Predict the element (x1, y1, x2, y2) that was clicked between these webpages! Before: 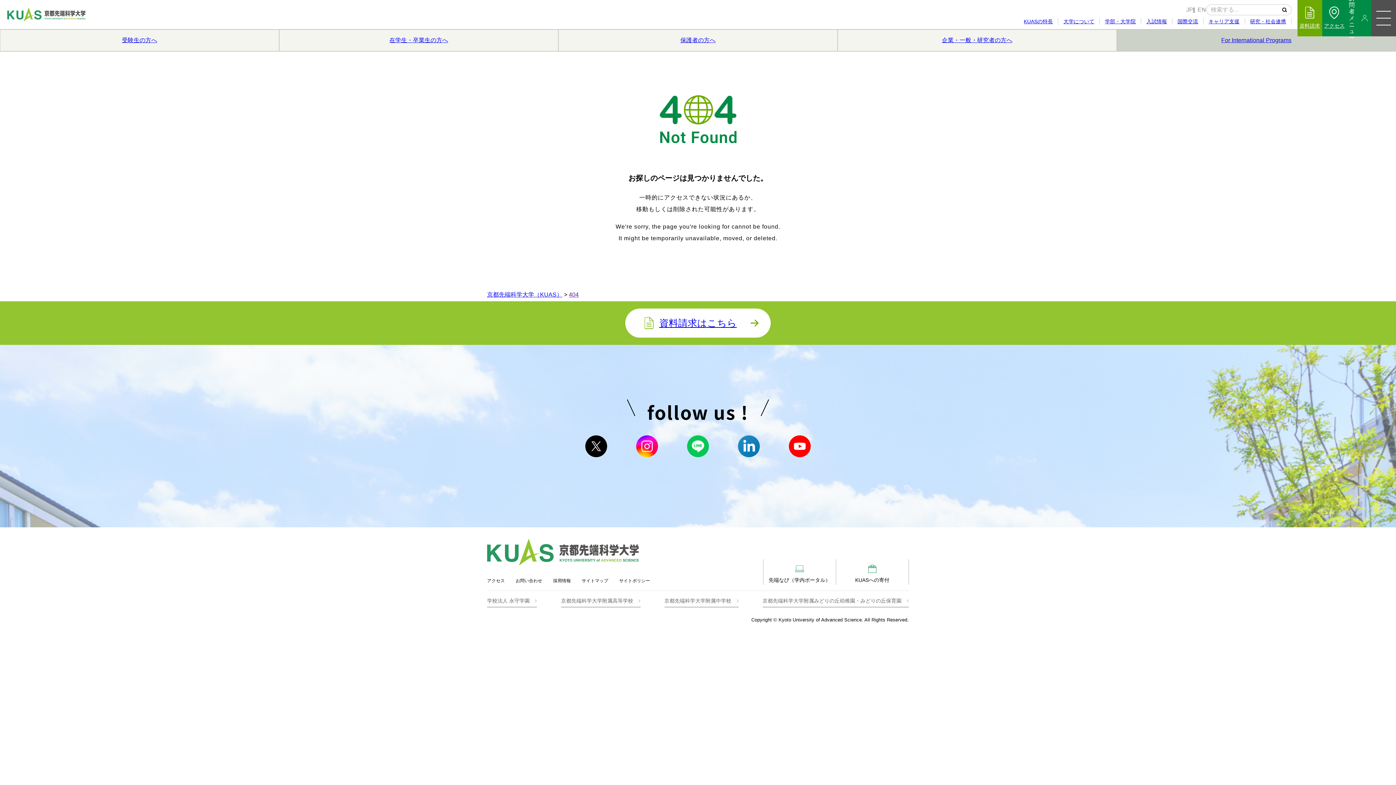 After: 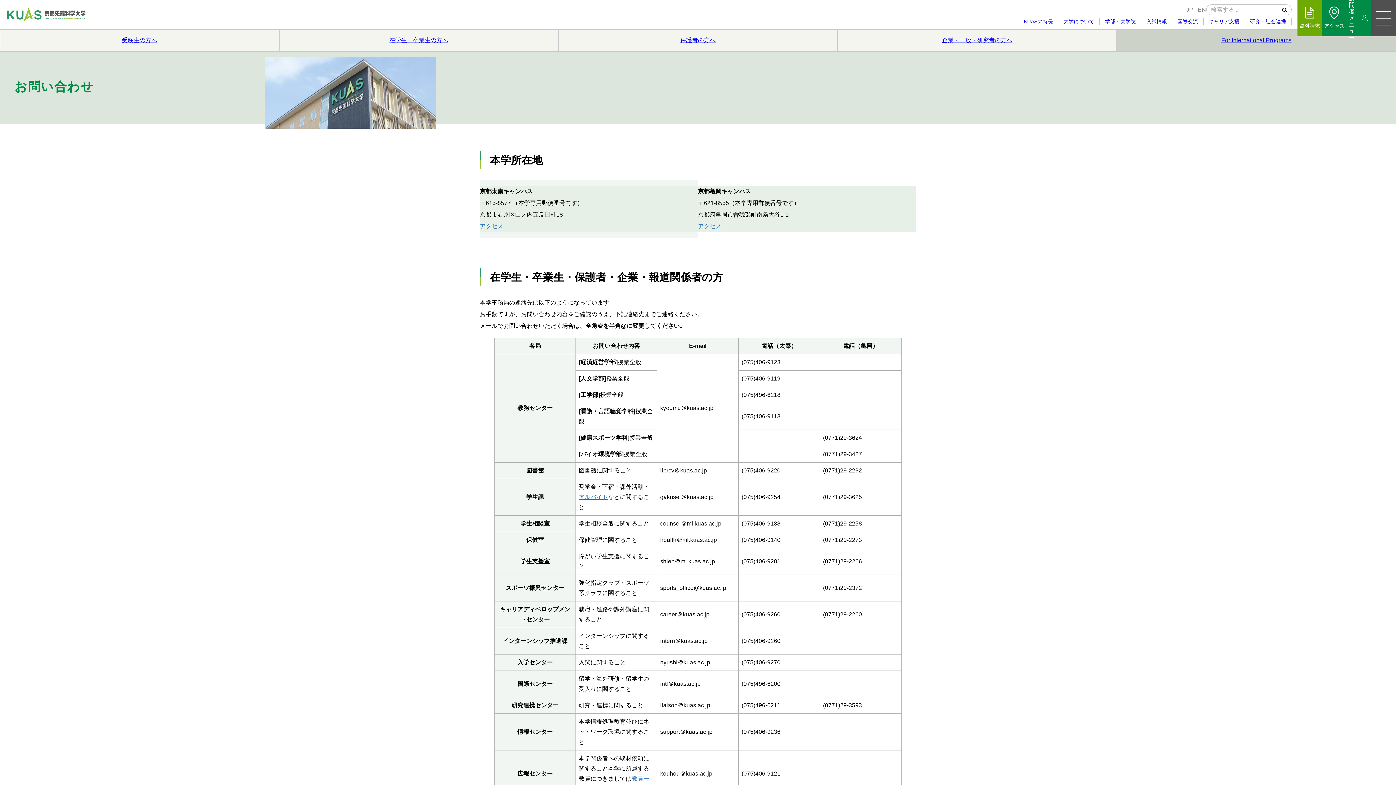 Action: label: お問い合わせ bbox: (510, 573, 547, 585)